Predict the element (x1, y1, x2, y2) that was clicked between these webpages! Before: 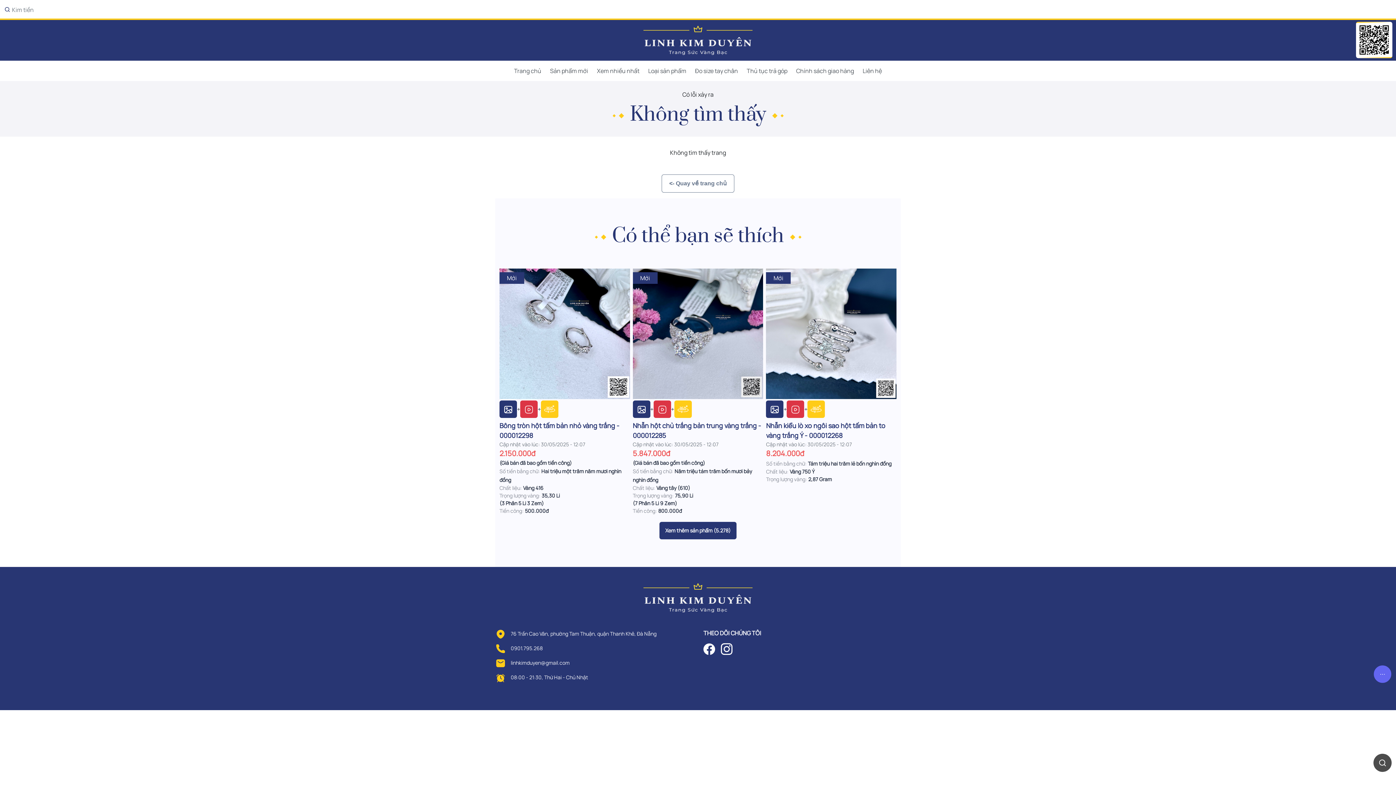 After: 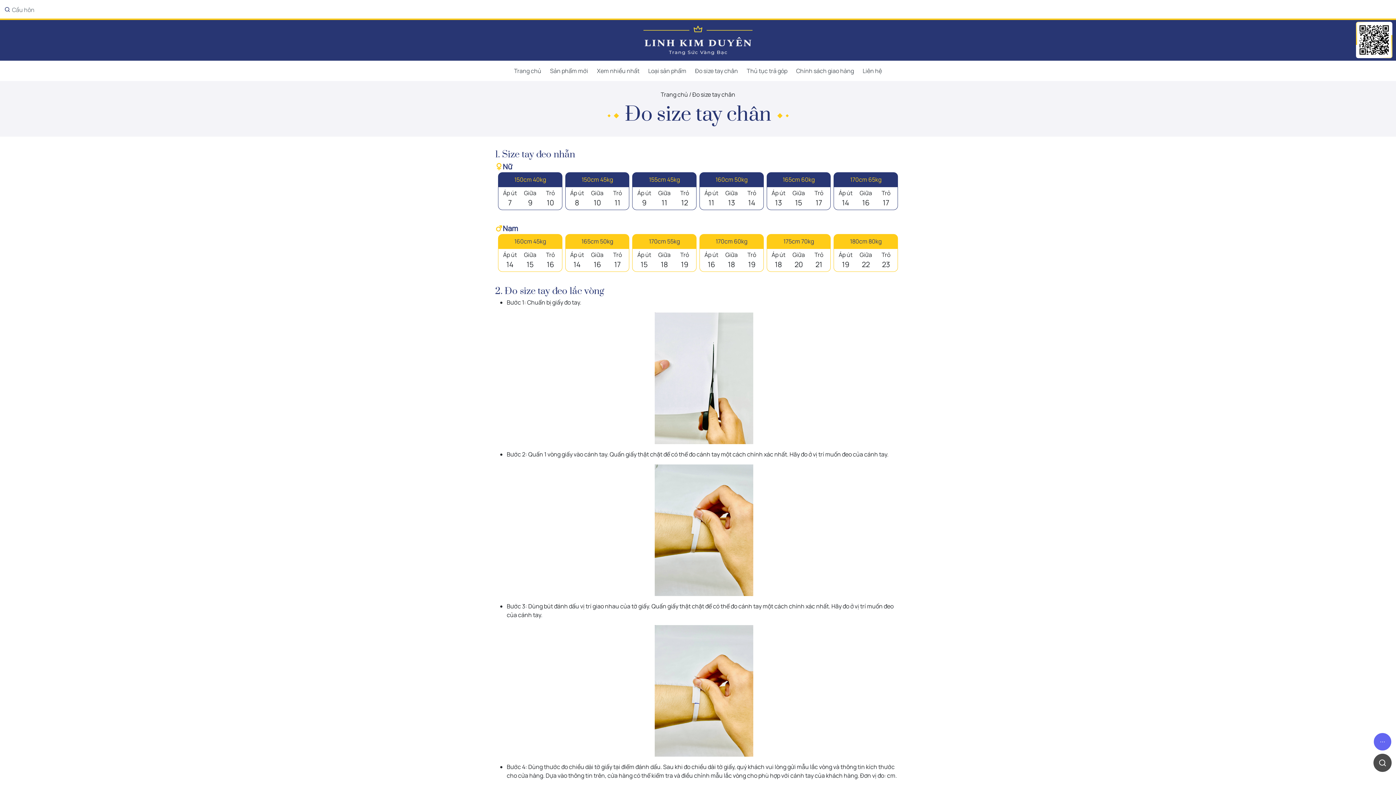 Action: label: Đo size tay chân bbox: (690, 64, 742, 77)